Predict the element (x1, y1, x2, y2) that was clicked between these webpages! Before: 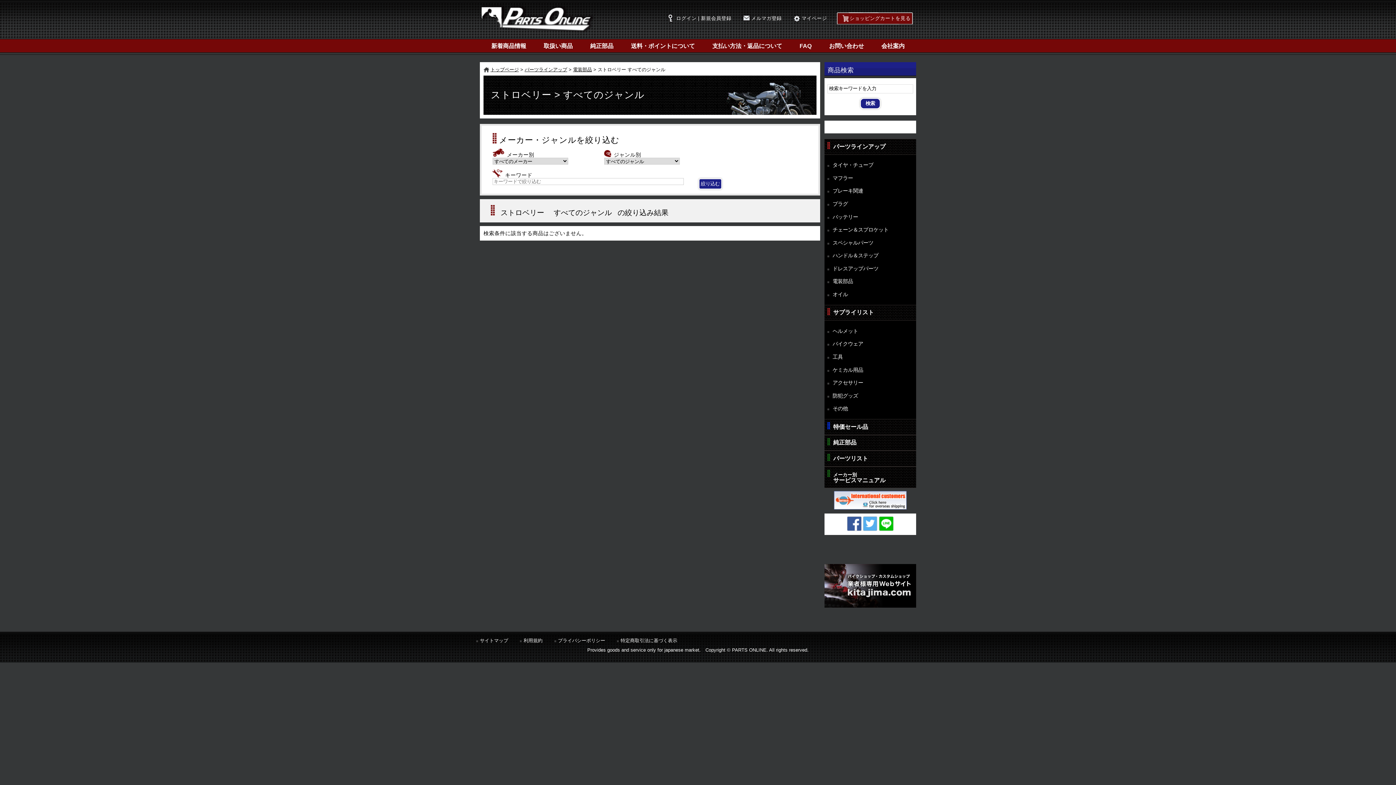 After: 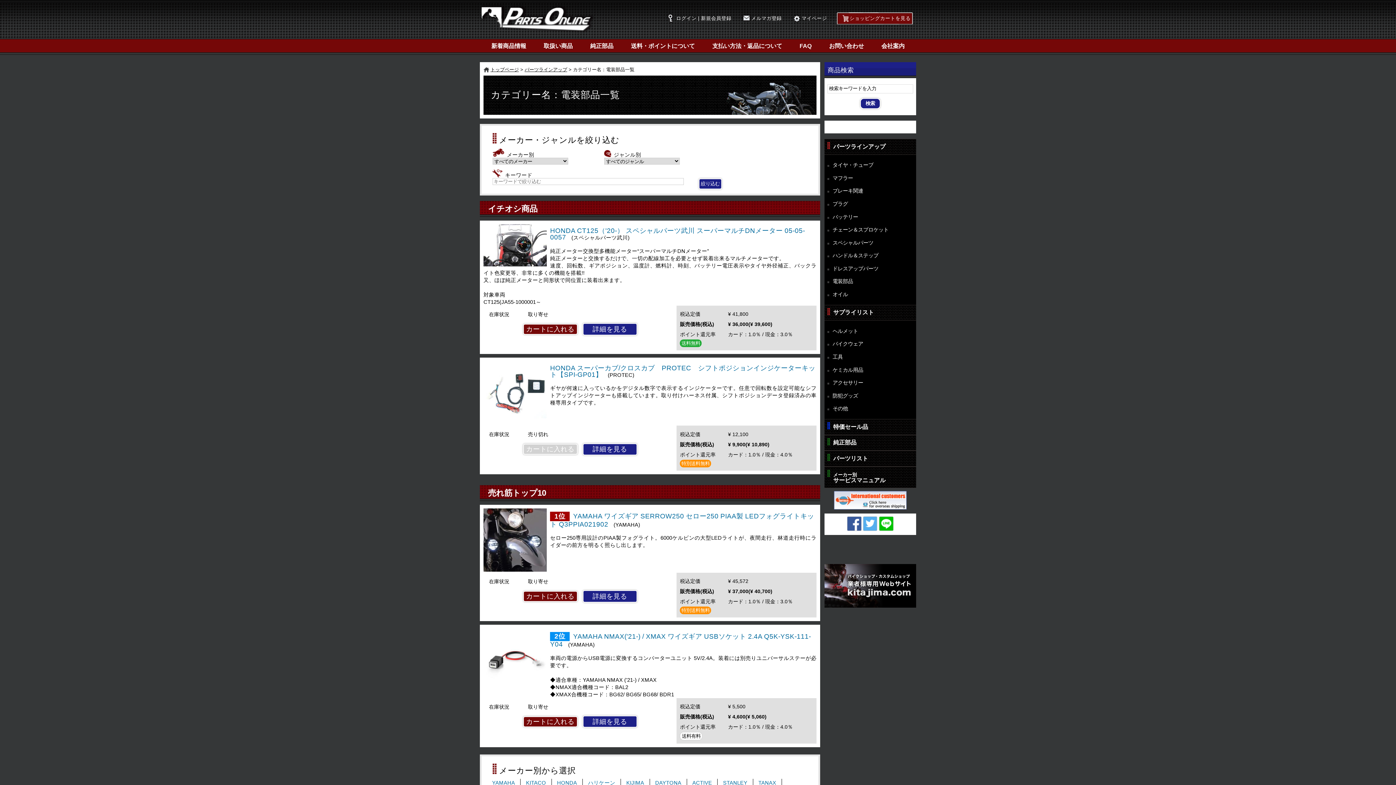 Action: bbox: (827, 279, 916, 284) label: 電装部品